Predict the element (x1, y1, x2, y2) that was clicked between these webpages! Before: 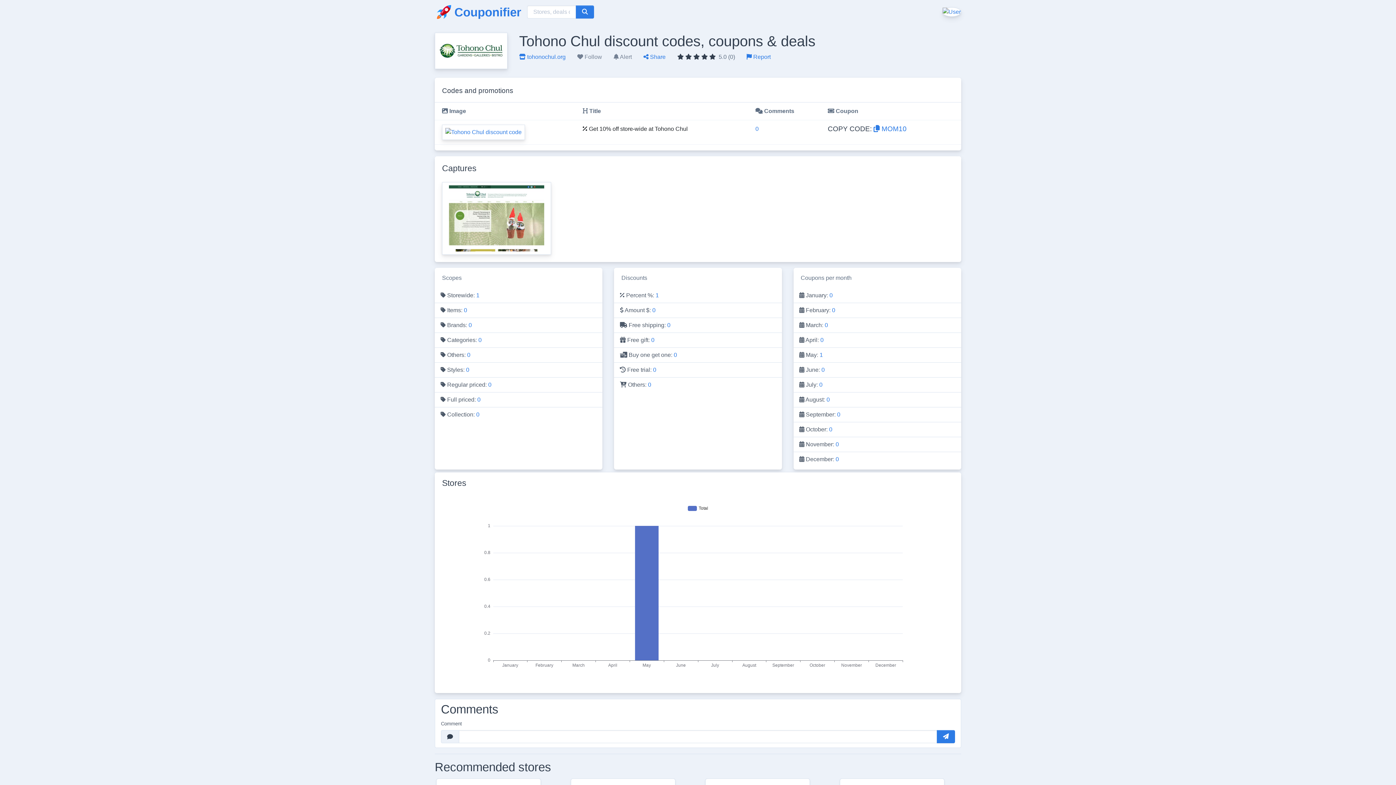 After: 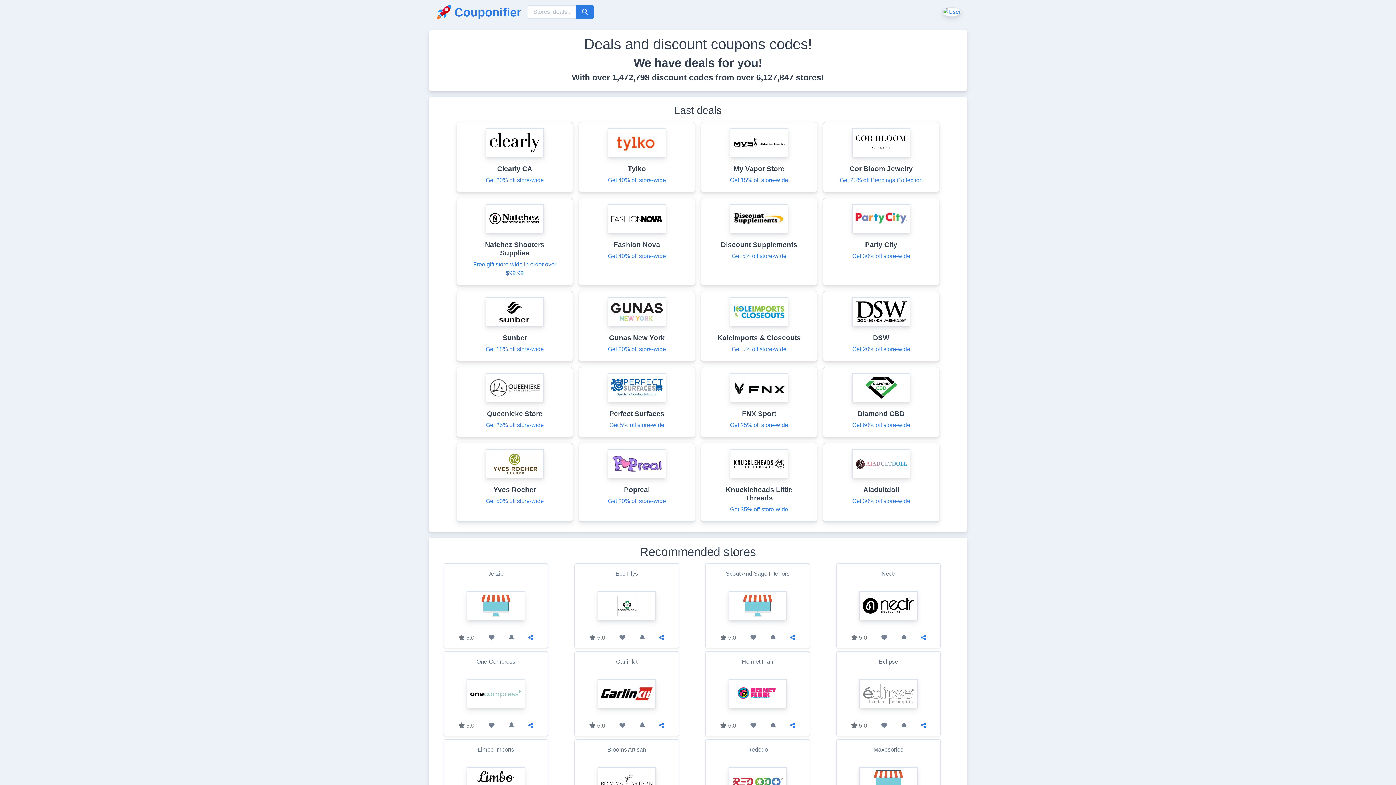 Action: bbox: (434, 2, 527, 21) label: Couponifier